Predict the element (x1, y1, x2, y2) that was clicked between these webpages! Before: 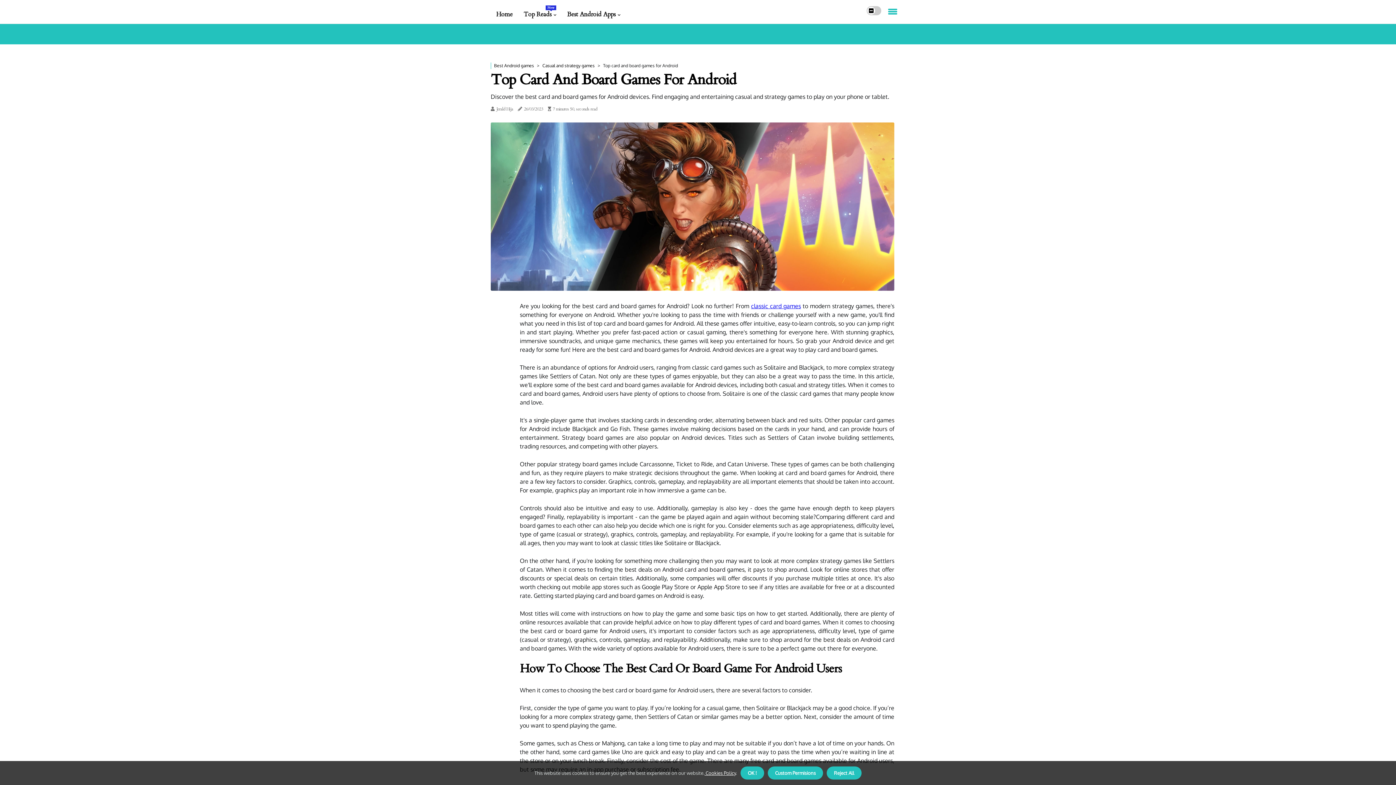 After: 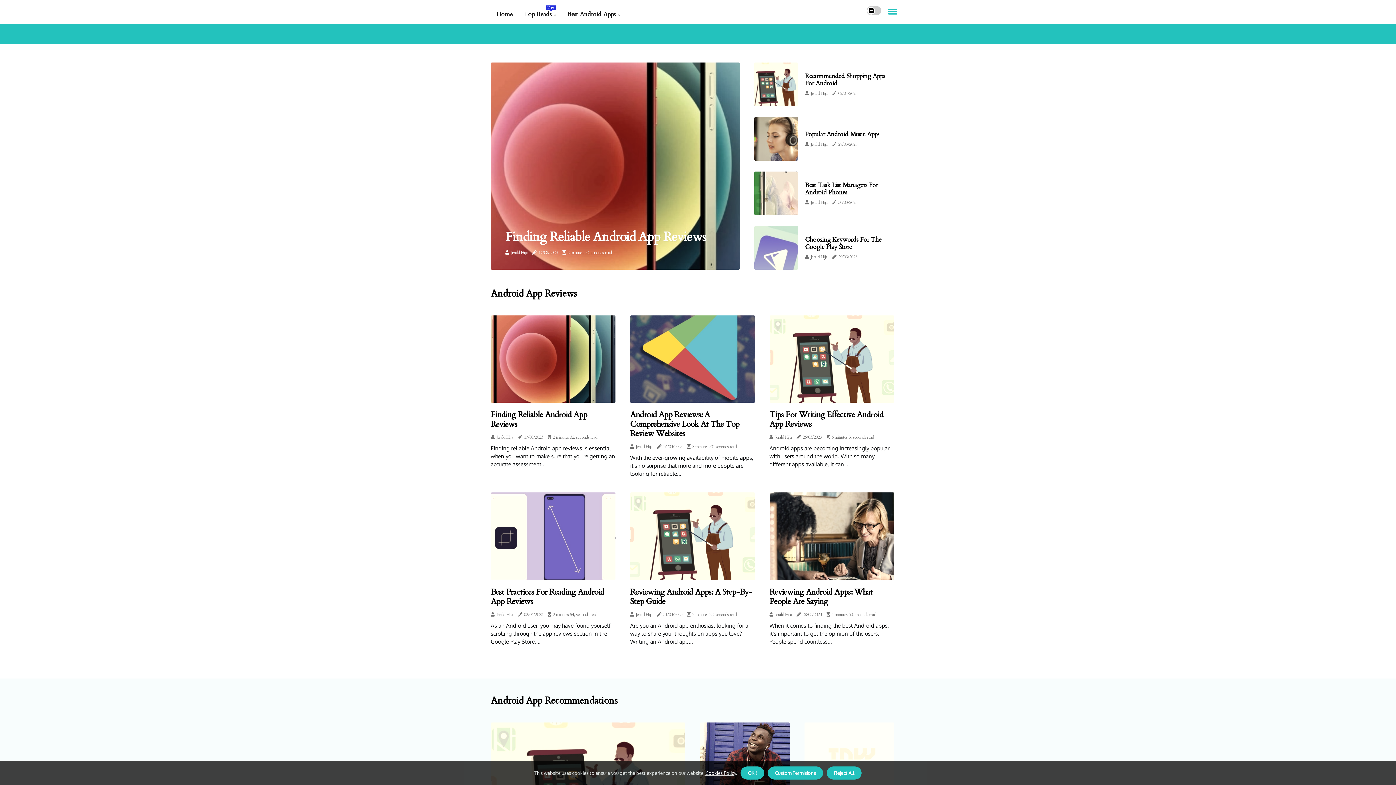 Action: label: Home bbox: (496, 0, 512, 29)